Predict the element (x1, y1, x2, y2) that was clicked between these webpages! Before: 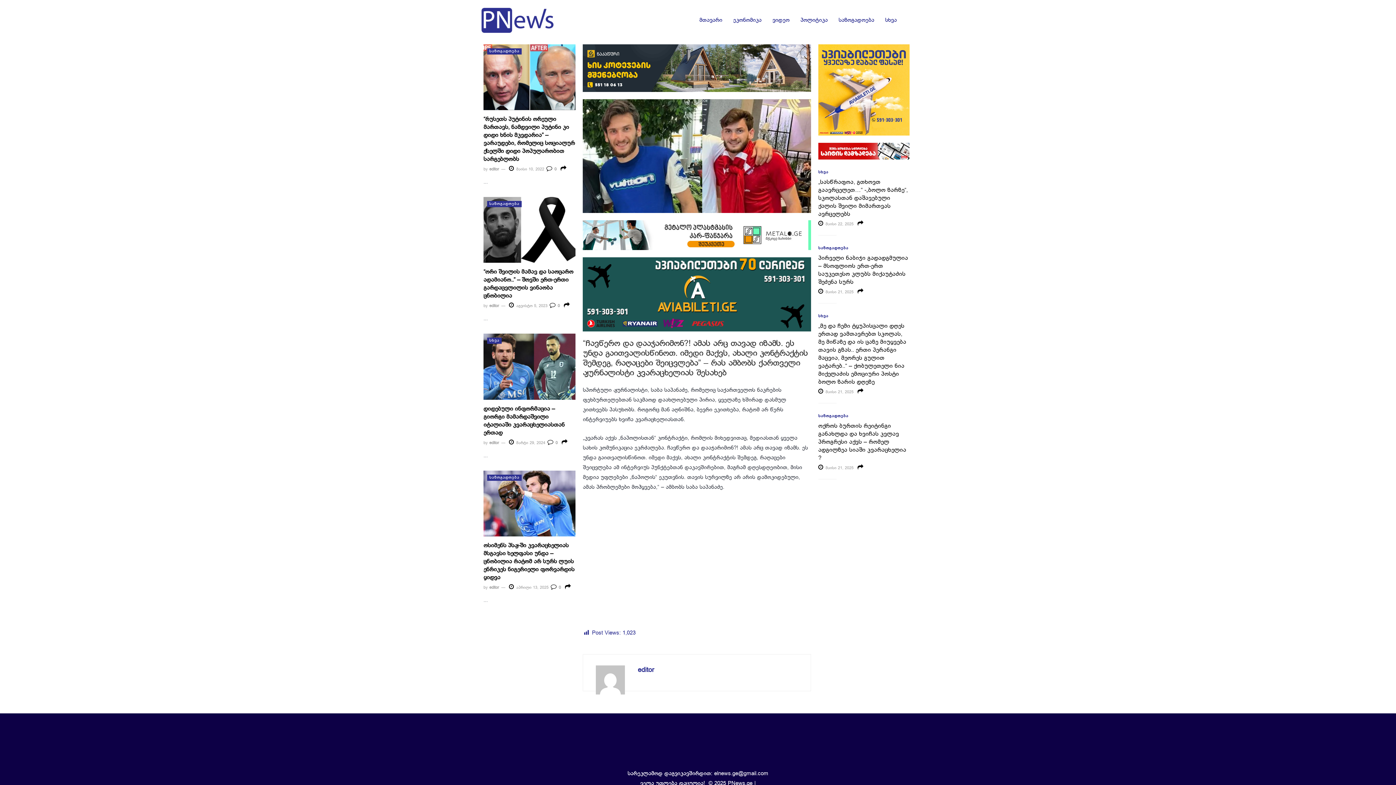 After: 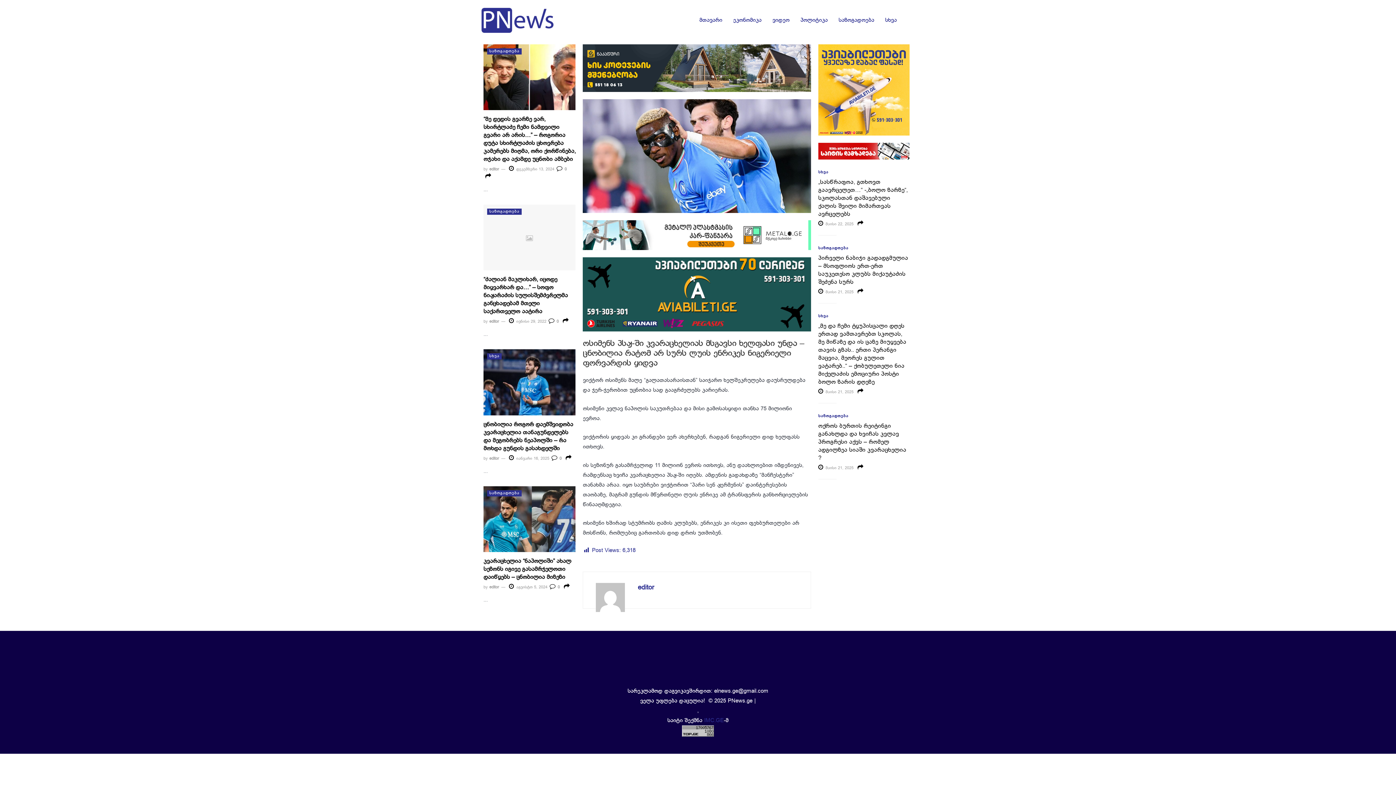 Action: label:  0 bbox: (550, 585, 561, 590)